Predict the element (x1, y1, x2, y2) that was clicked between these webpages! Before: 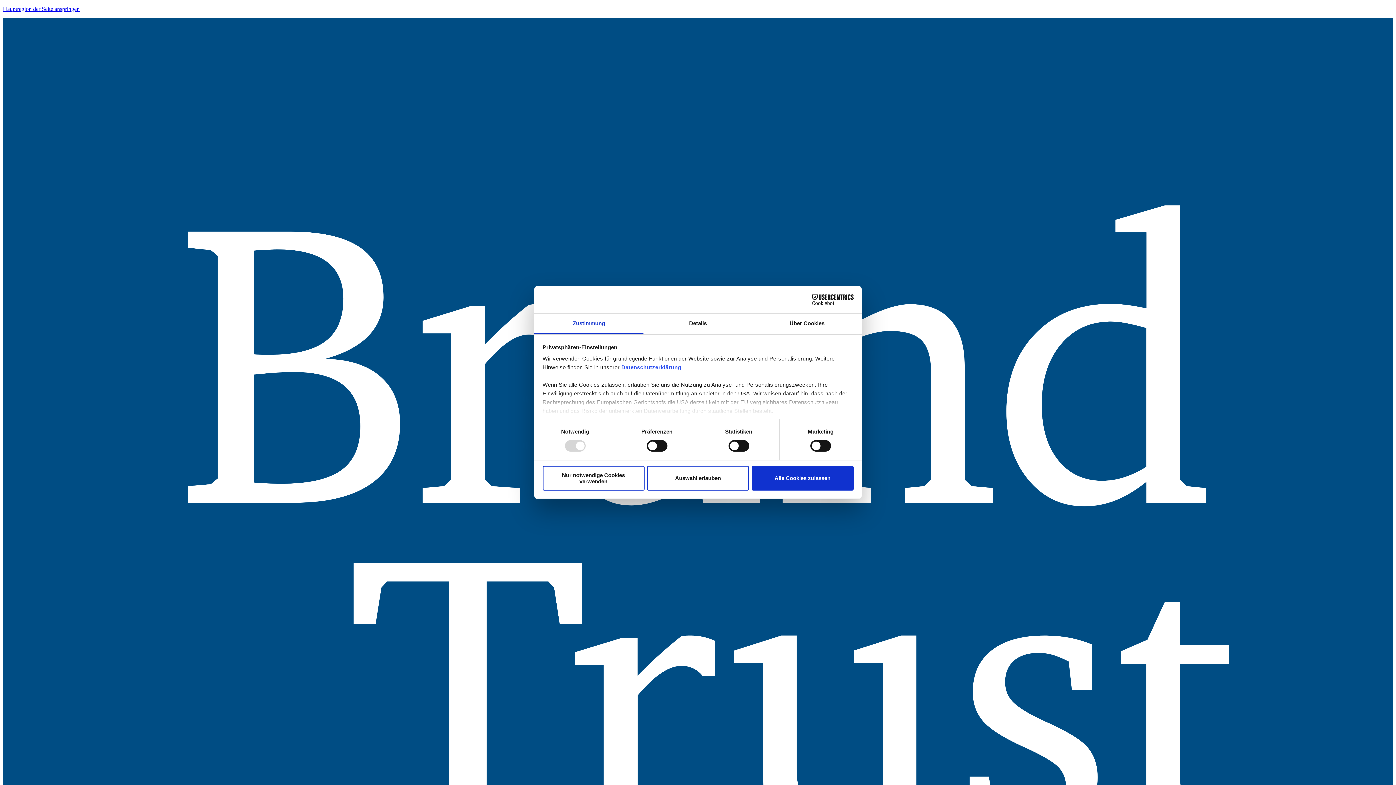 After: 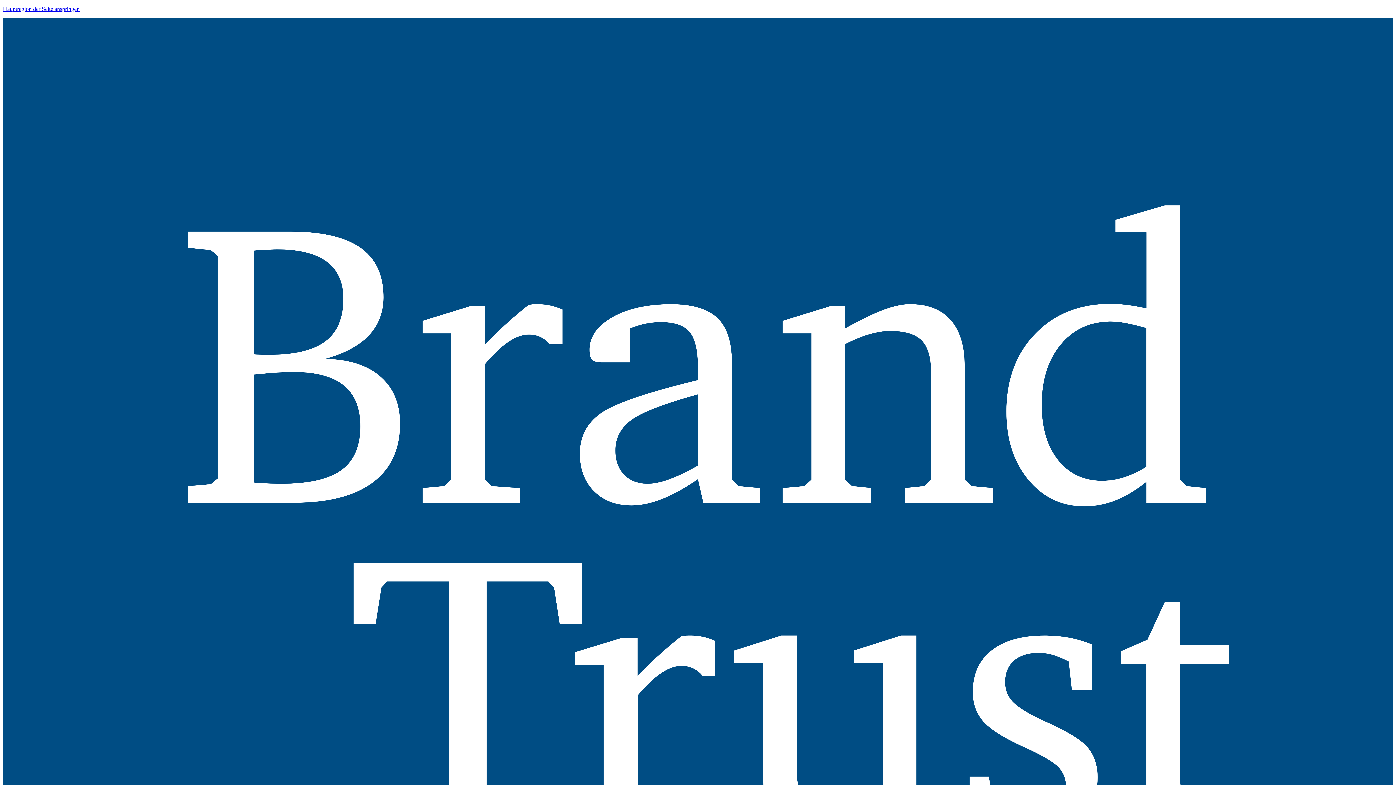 Action: bbox: (751, 466, 853, 490) label: Alle Cookies zulassen